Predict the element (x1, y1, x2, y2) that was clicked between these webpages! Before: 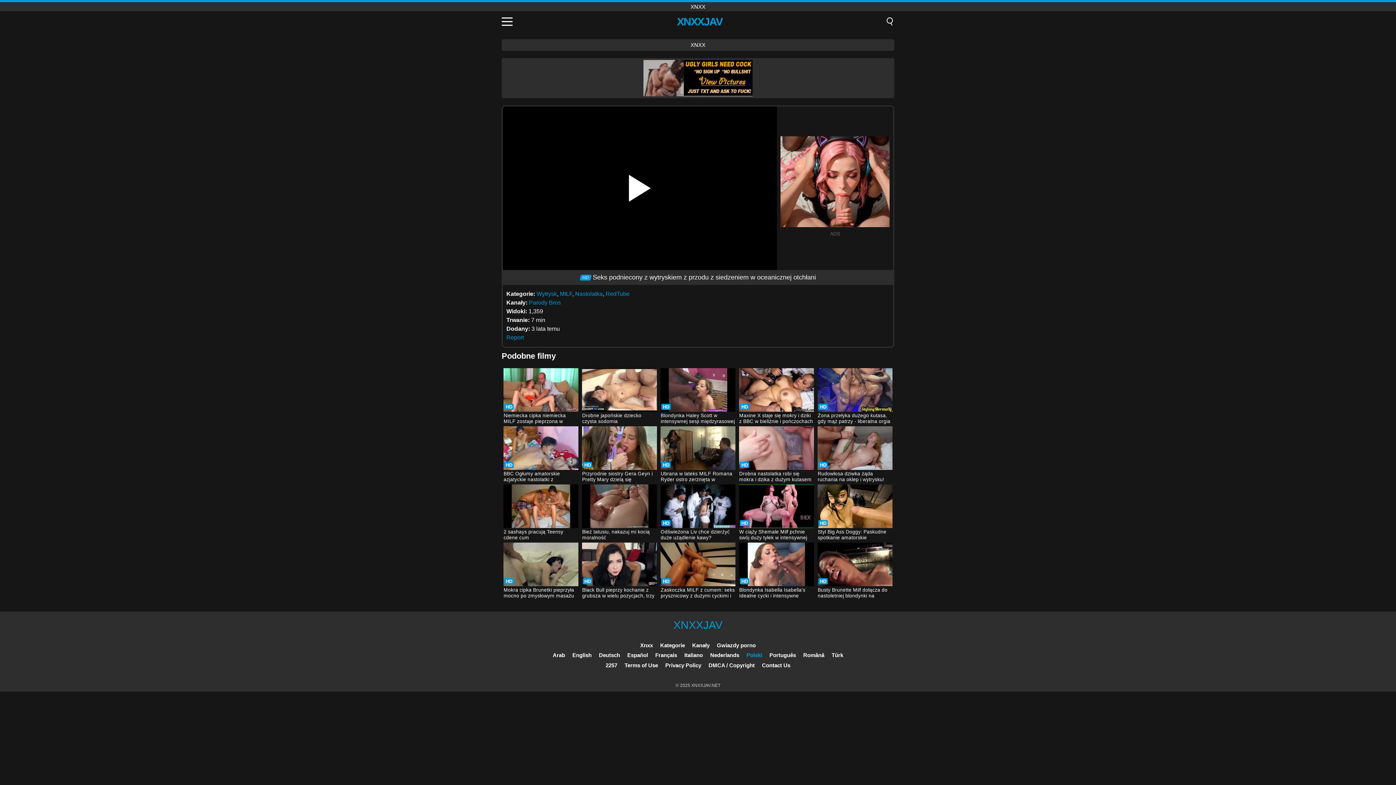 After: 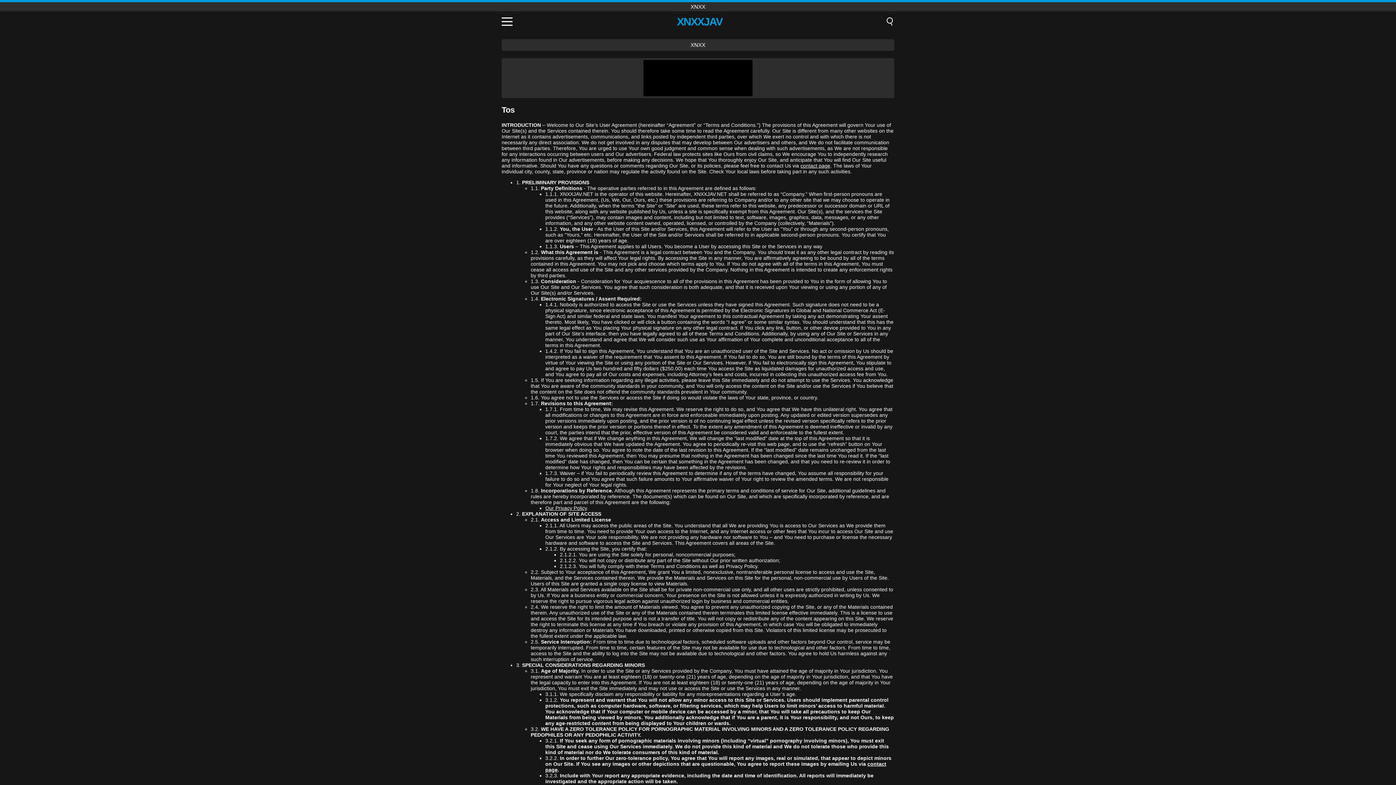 Action: label: Terms of Use bbox: (624, 662, 658, 668)